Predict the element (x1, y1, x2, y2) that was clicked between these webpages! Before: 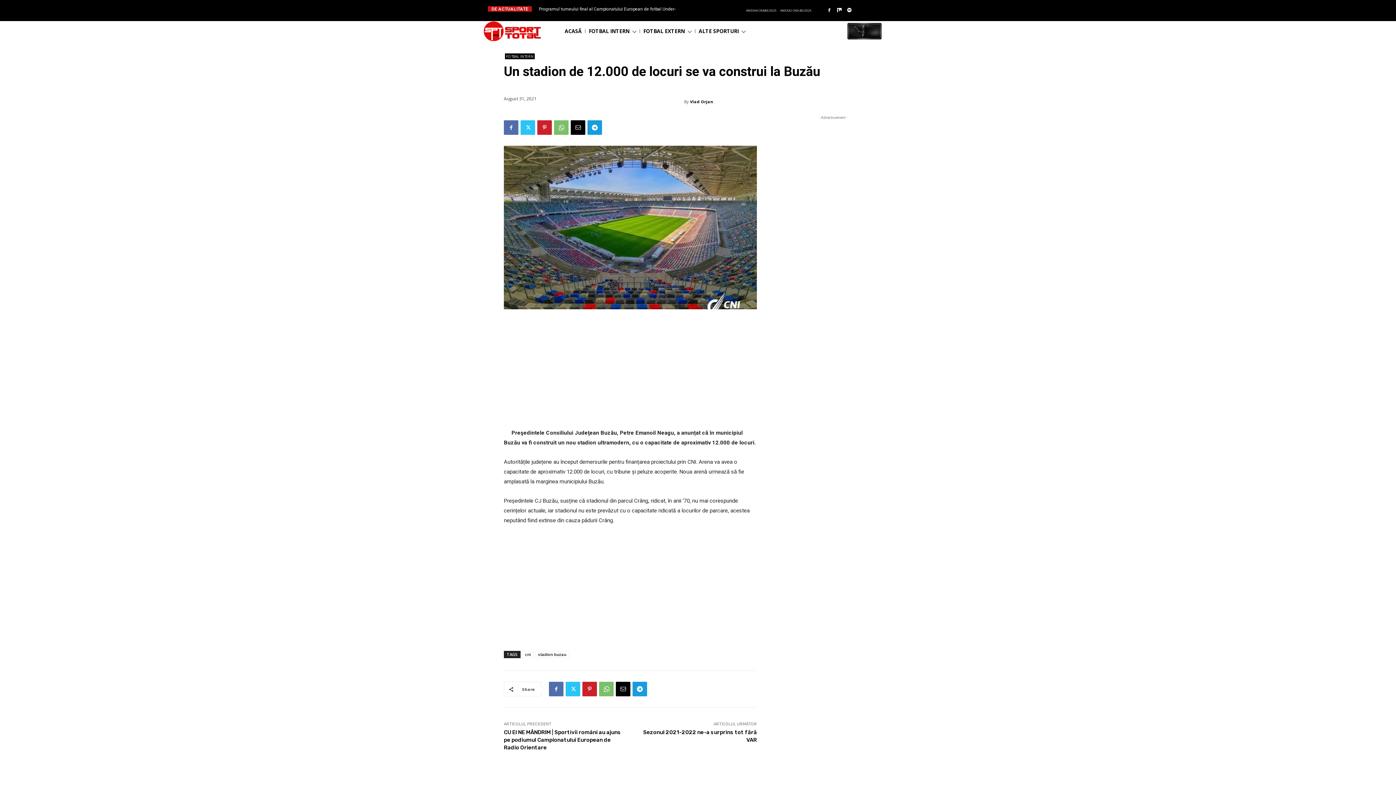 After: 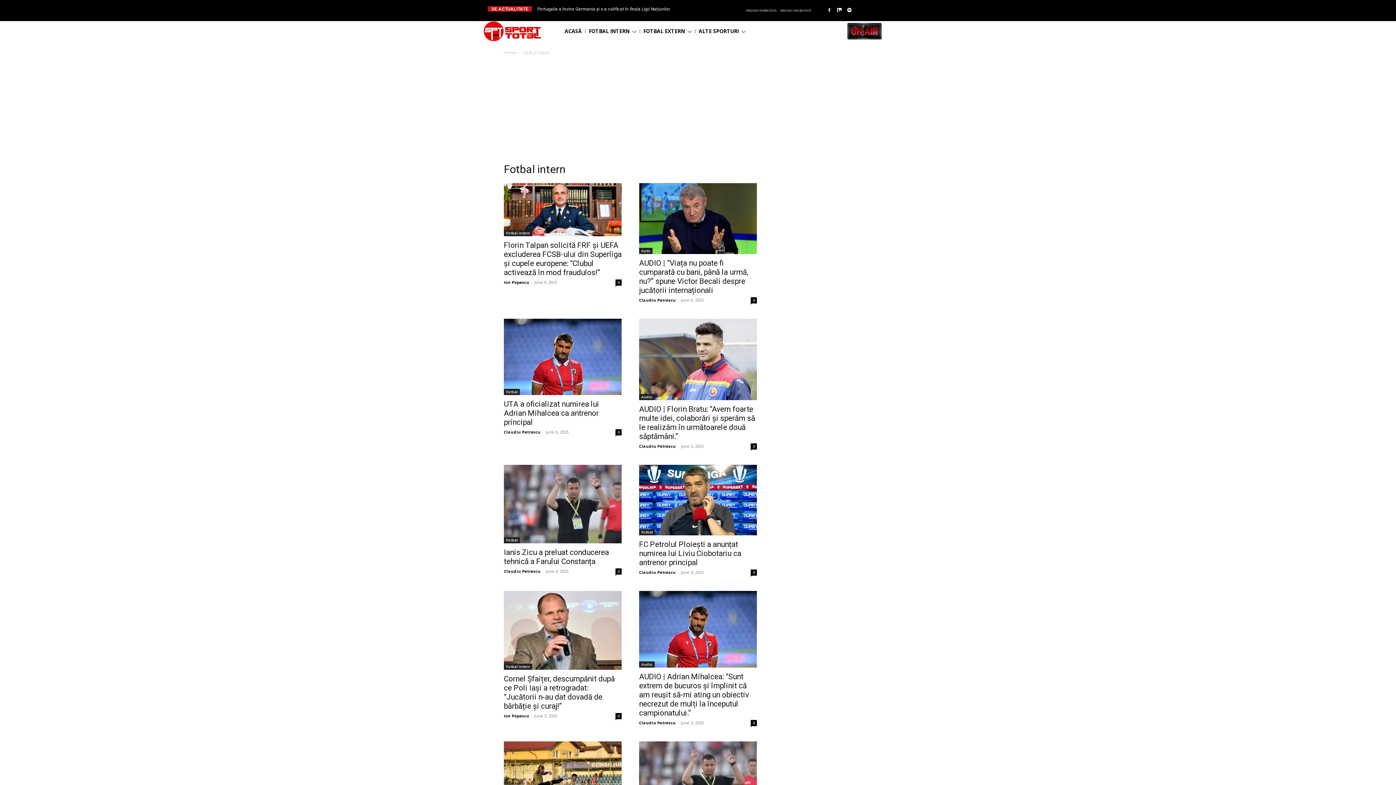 Action: label: FOTBAL INTERN bbox: (505, 53, 534, 59)